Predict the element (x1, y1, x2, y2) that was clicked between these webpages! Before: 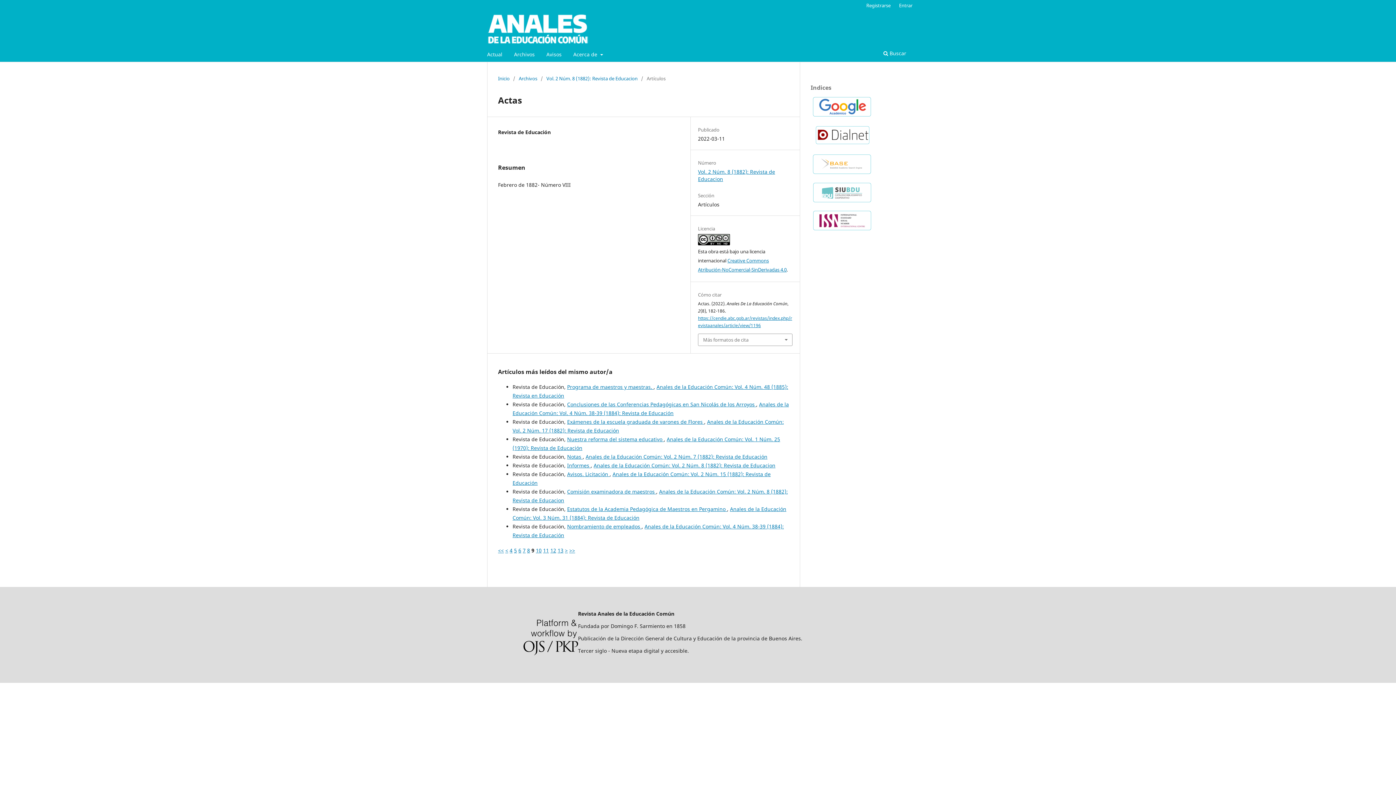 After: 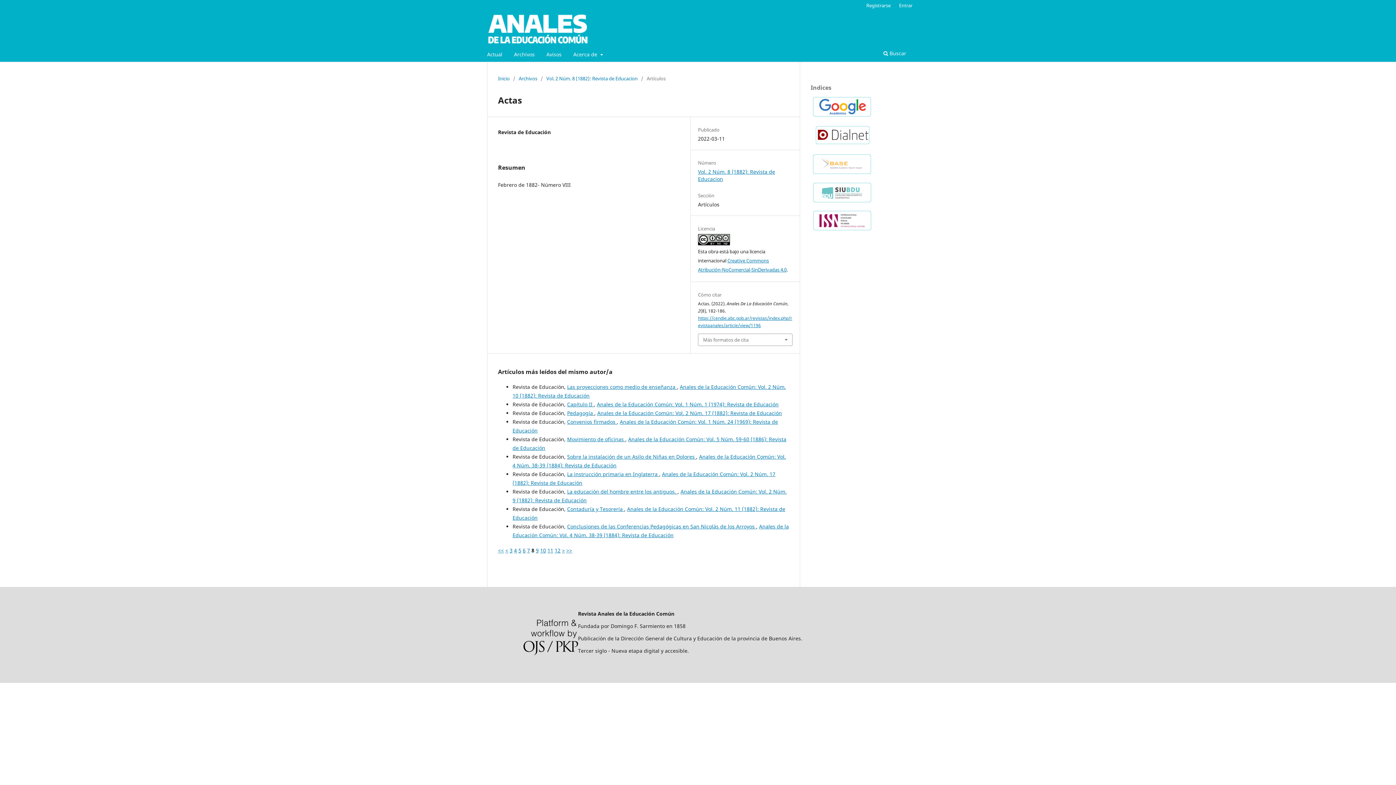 Action: bbox: (527, 547, 530, 554) label: 8